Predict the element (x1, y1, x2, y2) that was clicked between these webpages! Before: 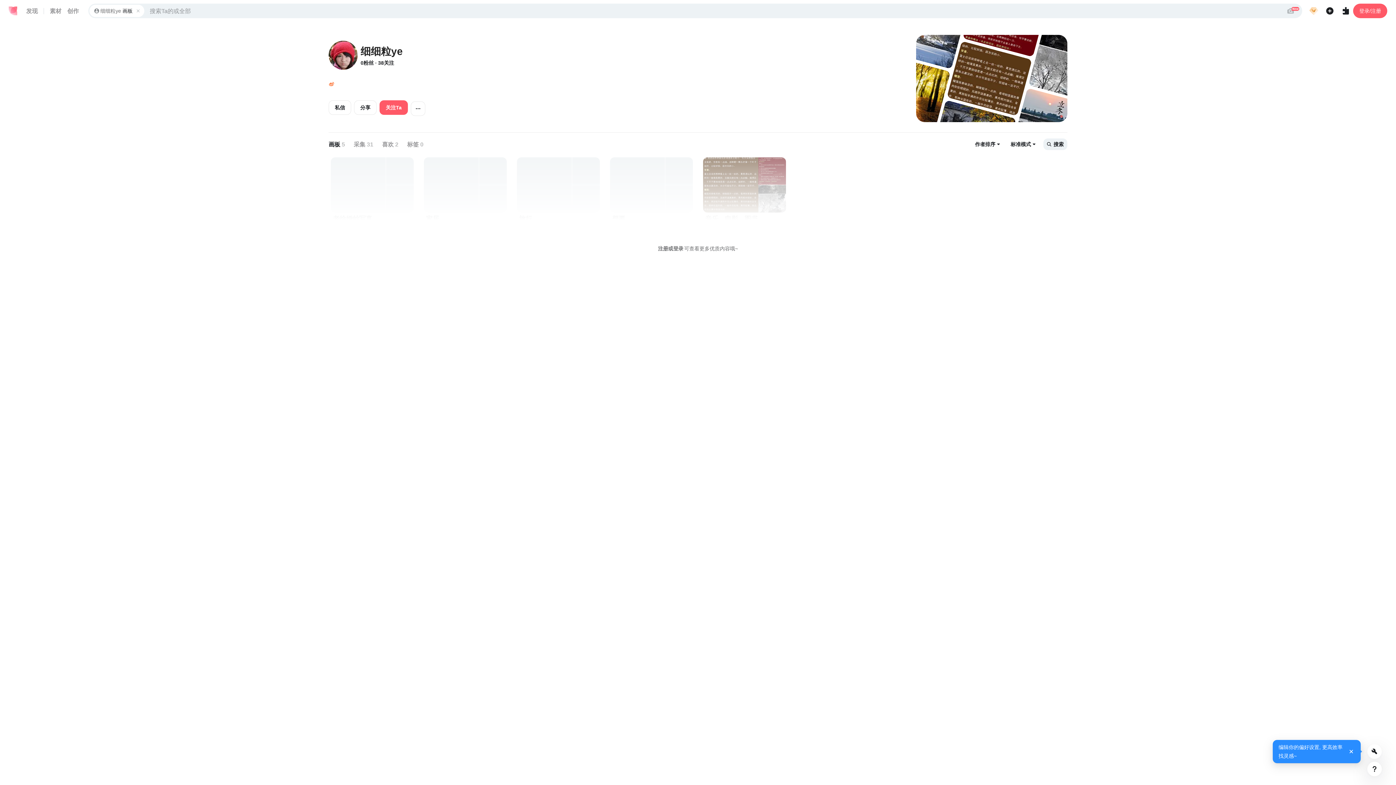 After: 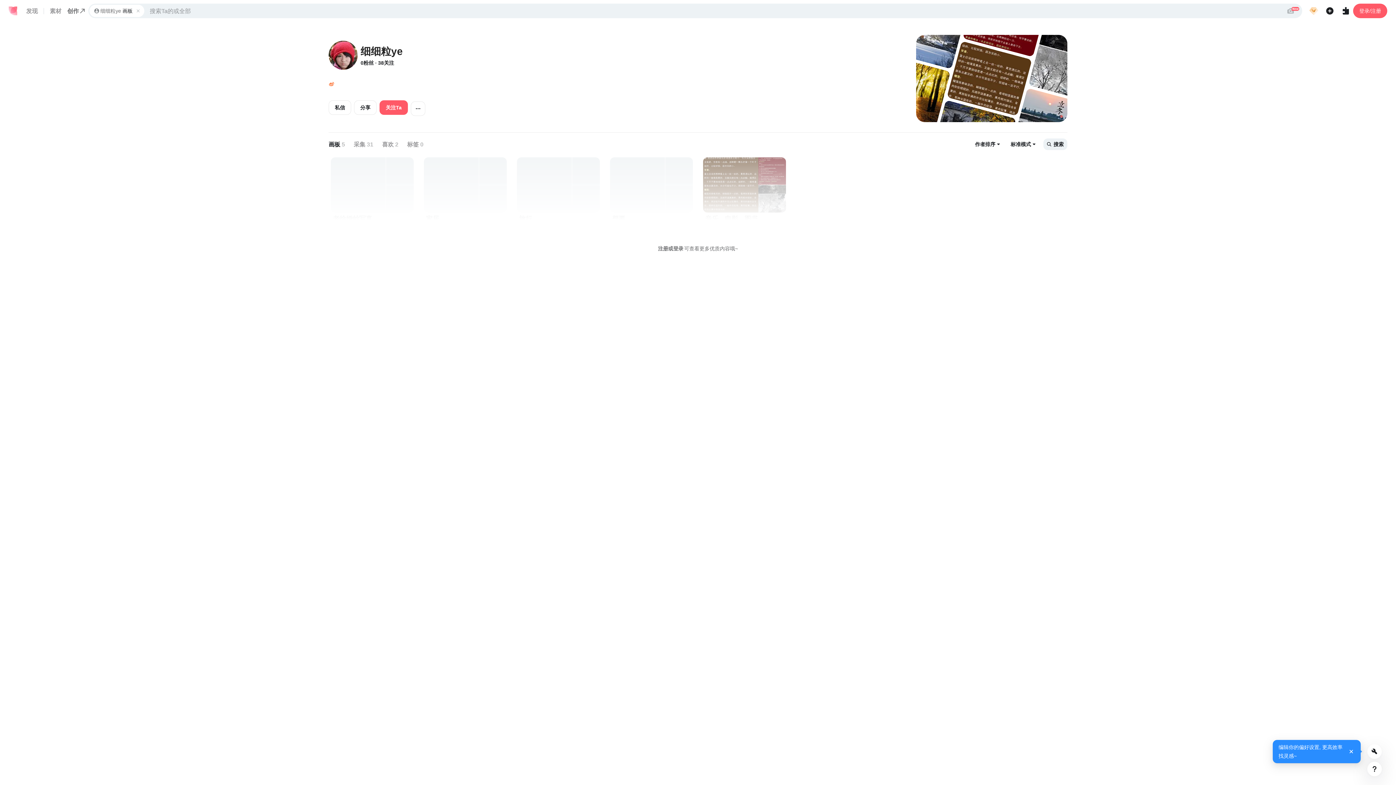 Action: bbox: (67, 6, 82, 15) label: 创作